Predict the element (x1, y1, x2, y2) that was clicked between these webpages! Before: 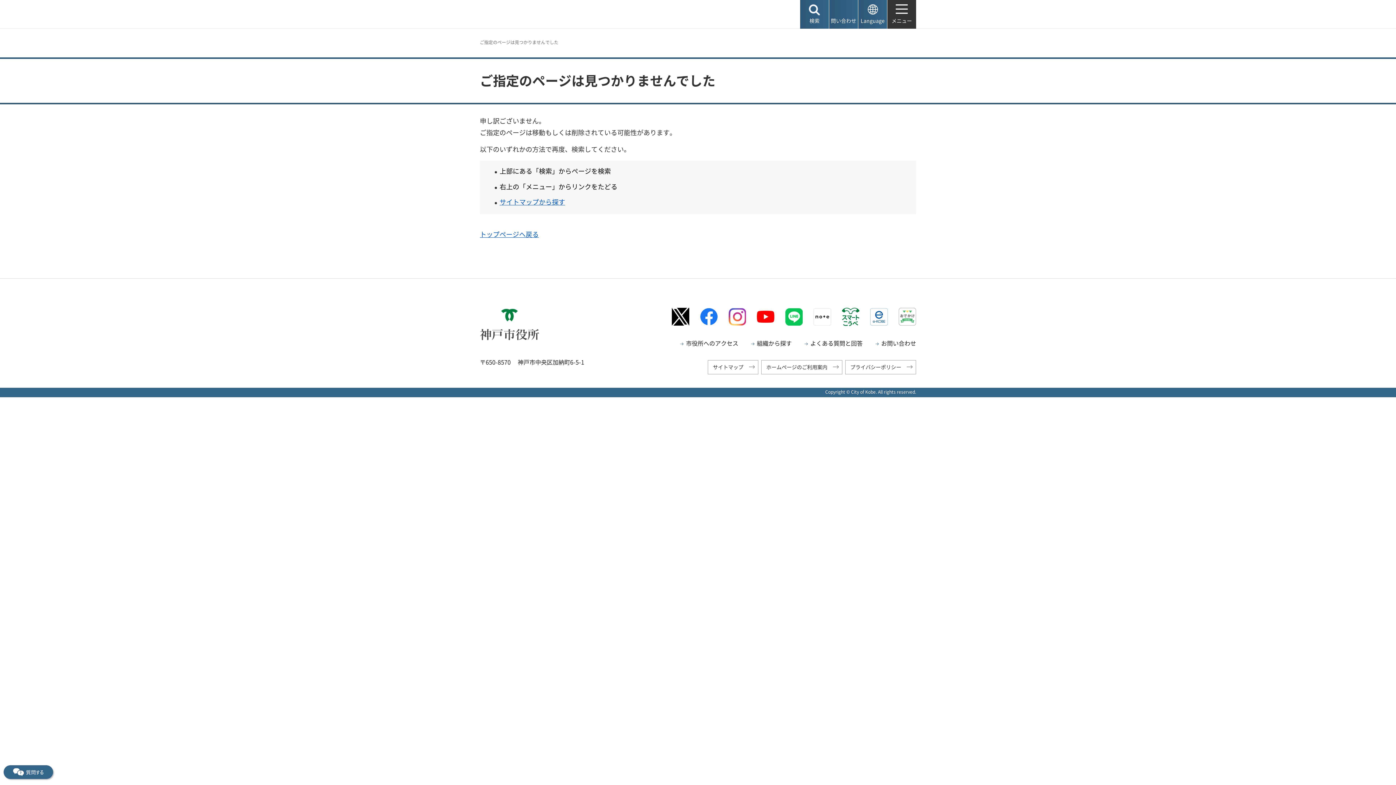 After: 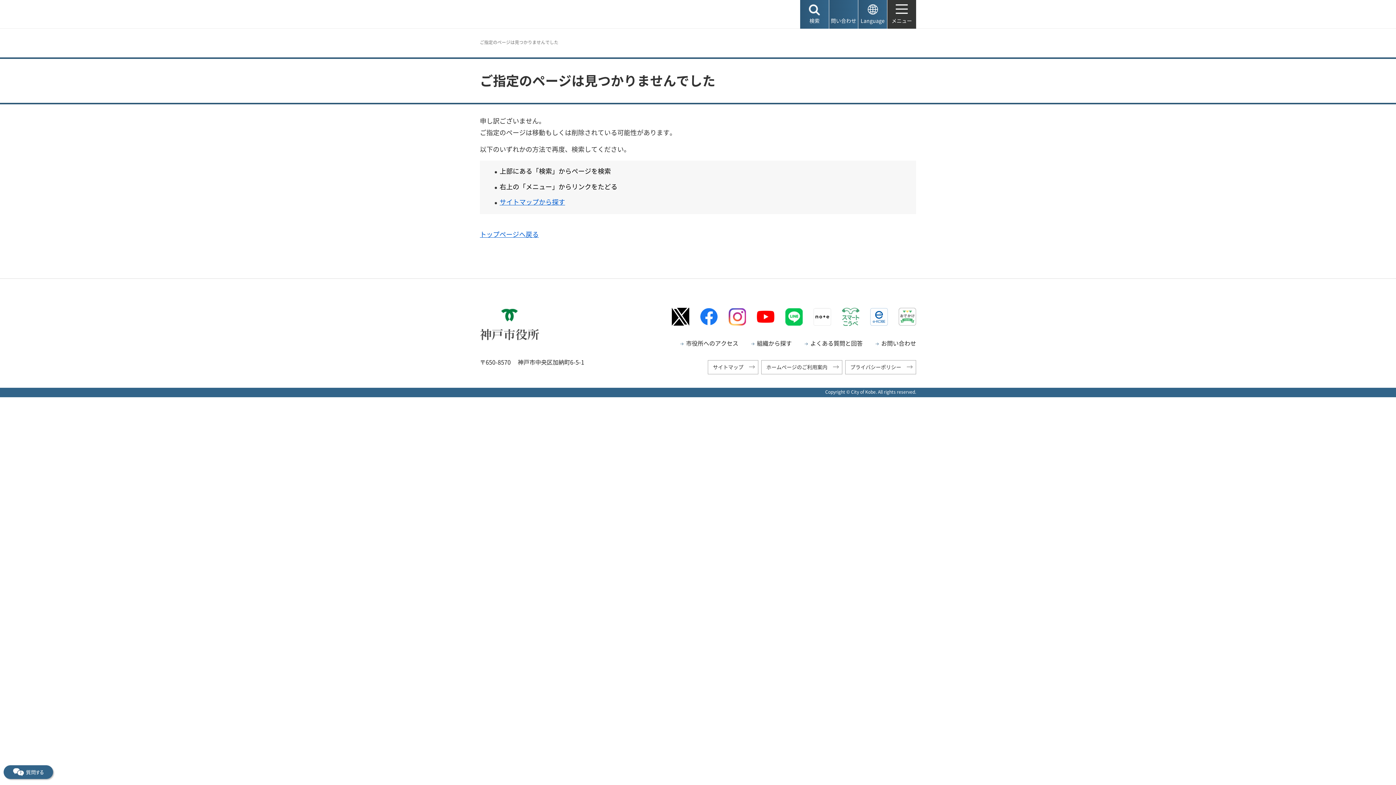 Action: label: スマートこうべロゴマーク（外部リンク）（別ウィンドウで開きます） bbox: (842, 307, 859, 326)